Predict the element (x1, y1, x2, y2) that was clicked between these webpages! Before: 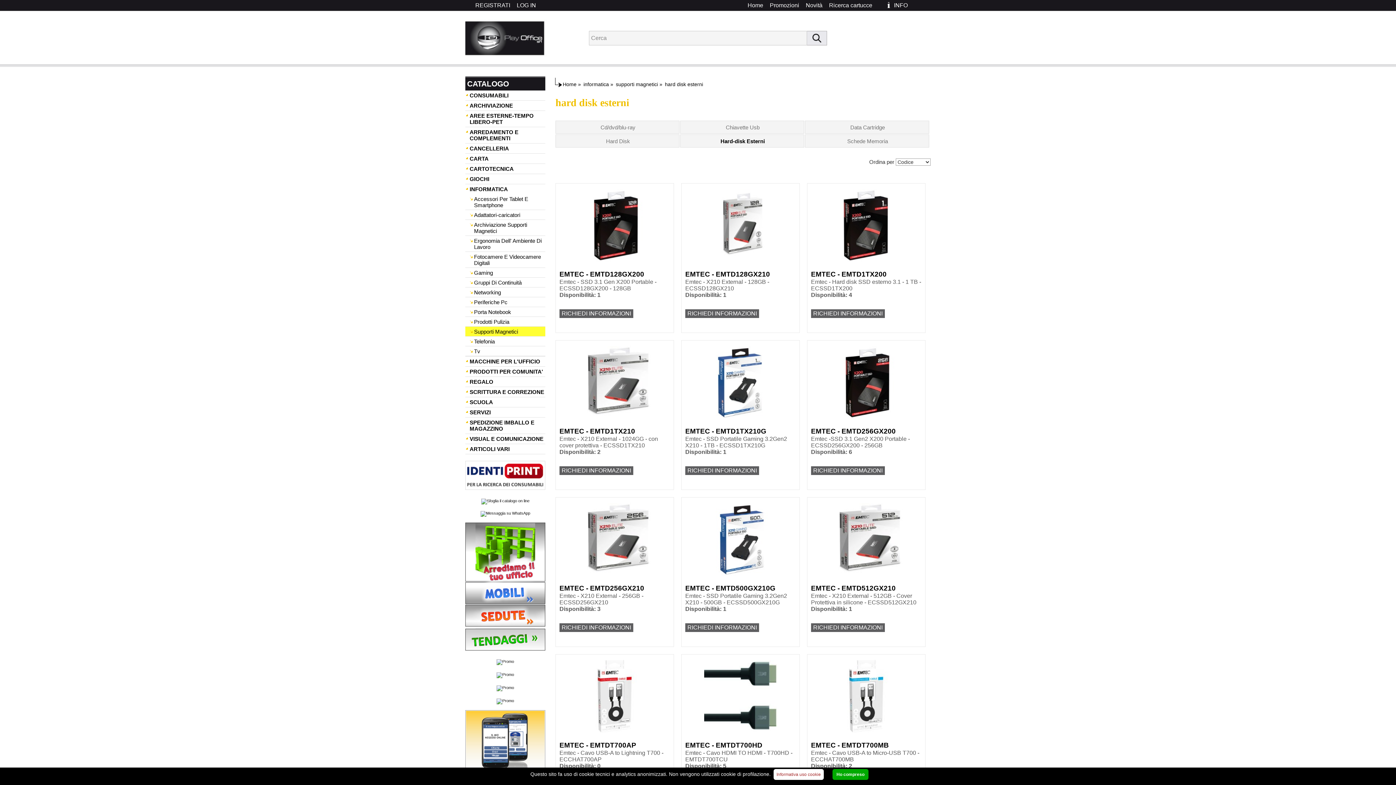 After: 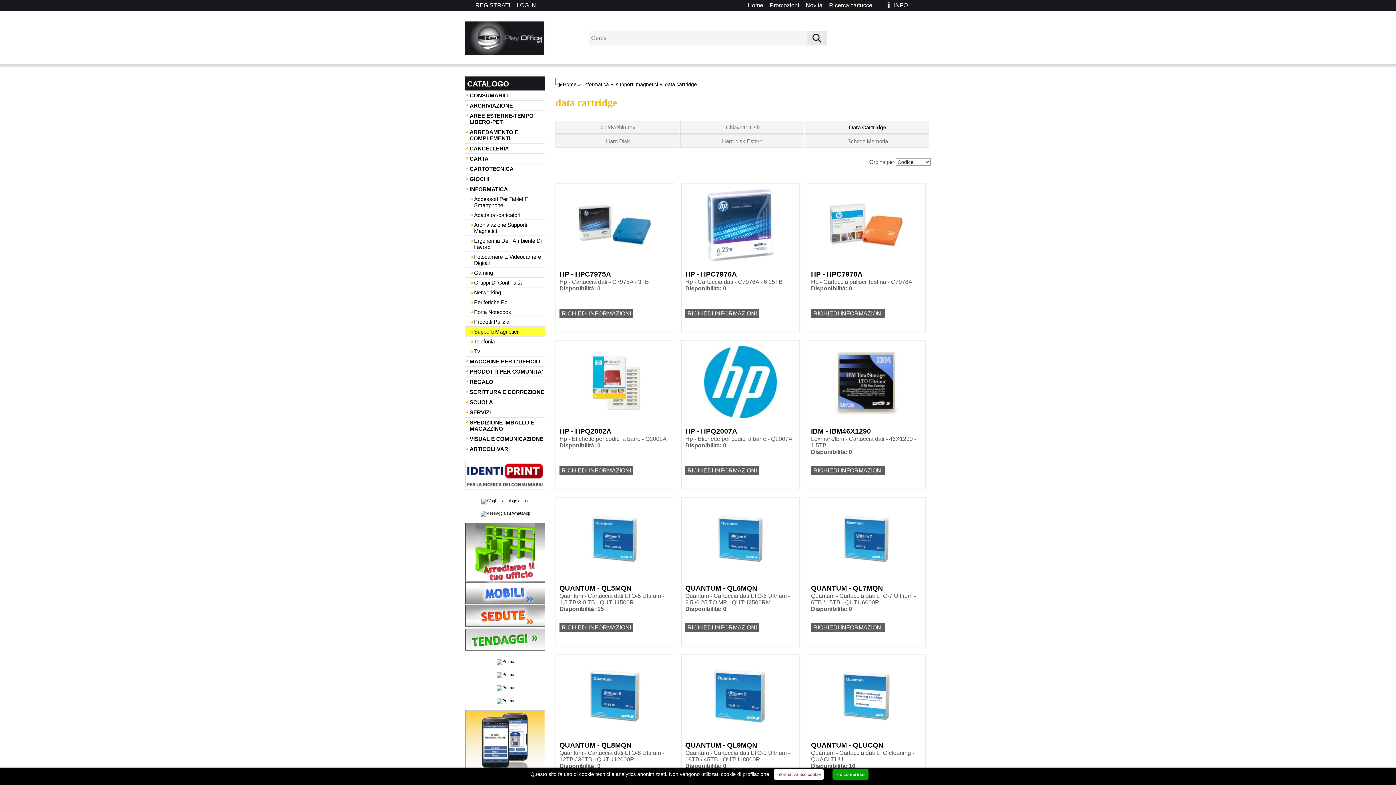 Action: bbox: (850, 124, 885, 130) label: Data Cartridge